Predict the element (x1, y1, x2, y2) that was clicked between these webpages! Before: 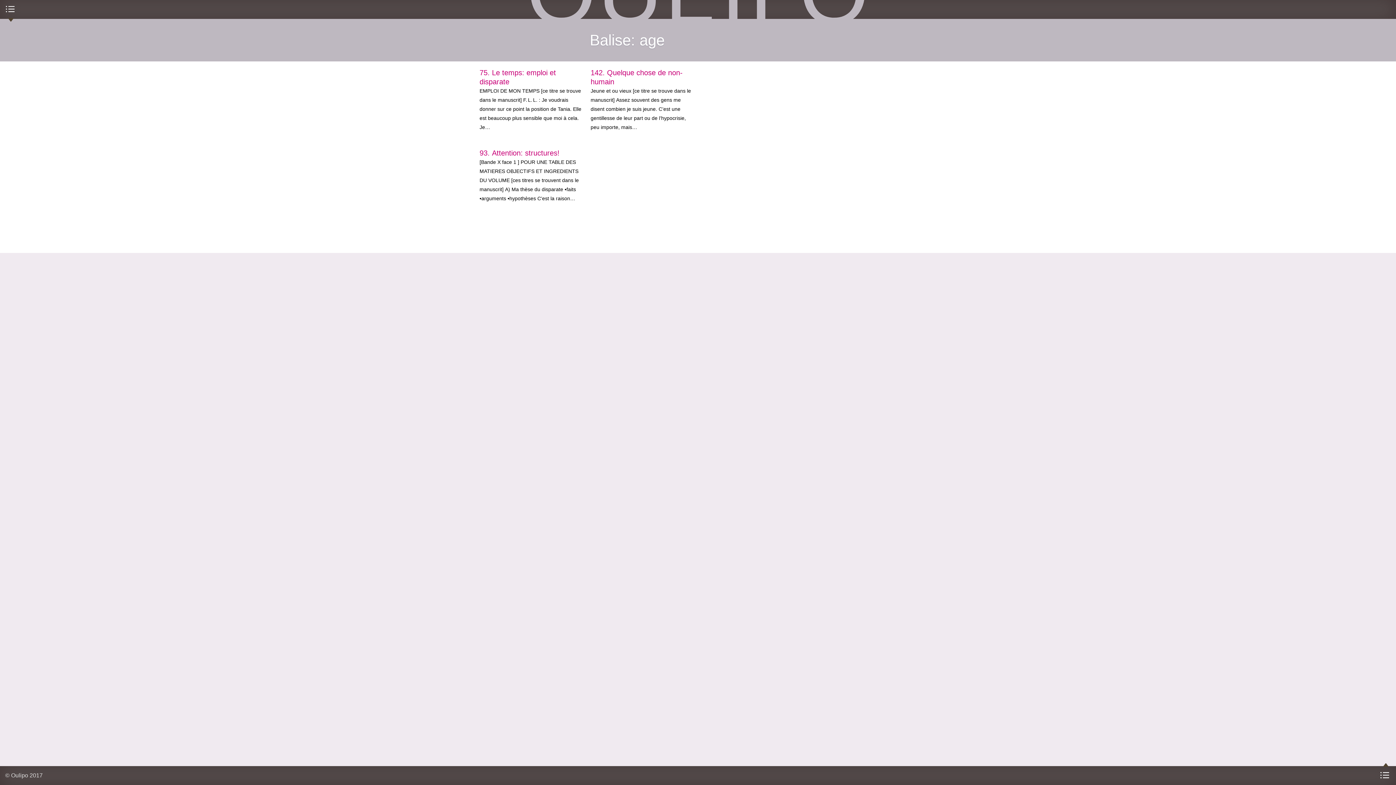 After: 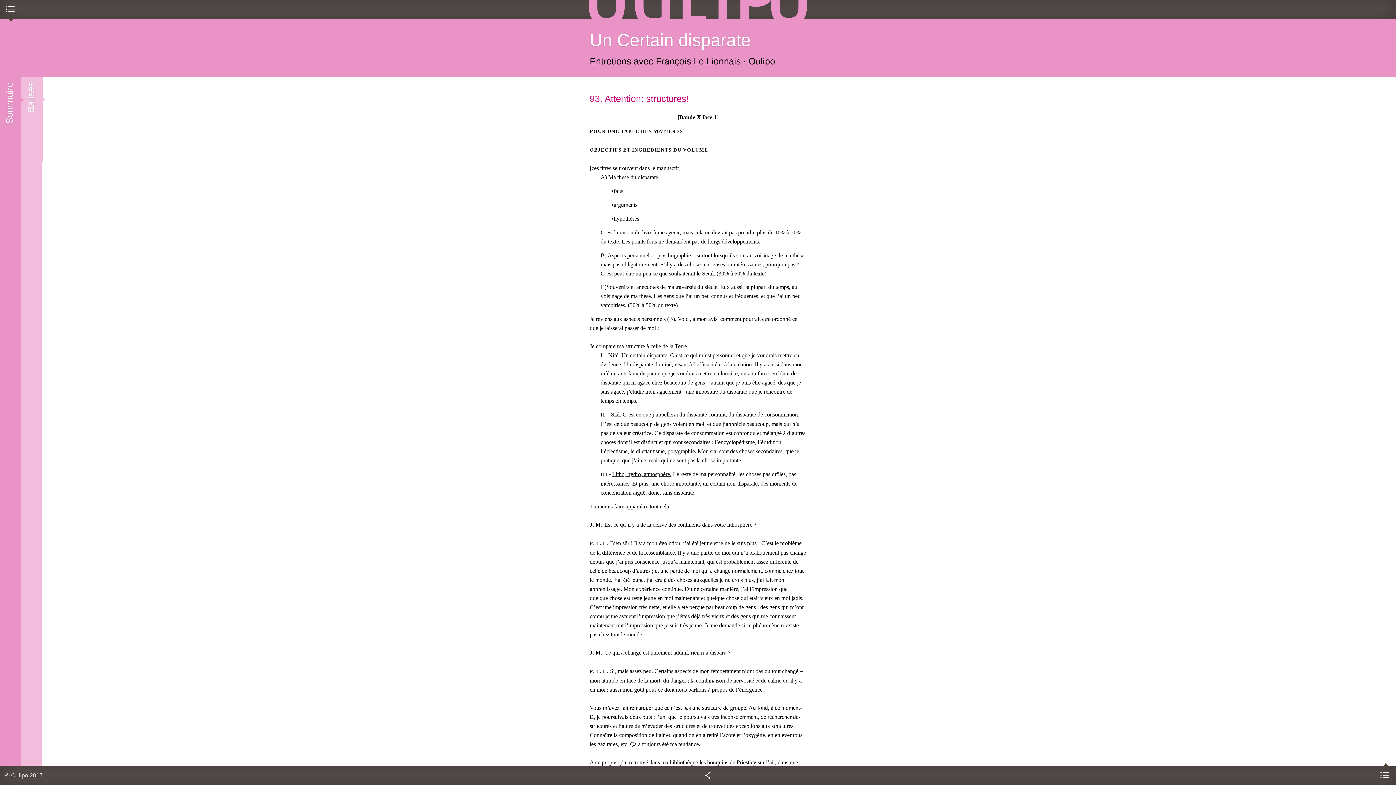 Action: bbox: (479, 149, 559, 157) label: 93. Attention: structures!